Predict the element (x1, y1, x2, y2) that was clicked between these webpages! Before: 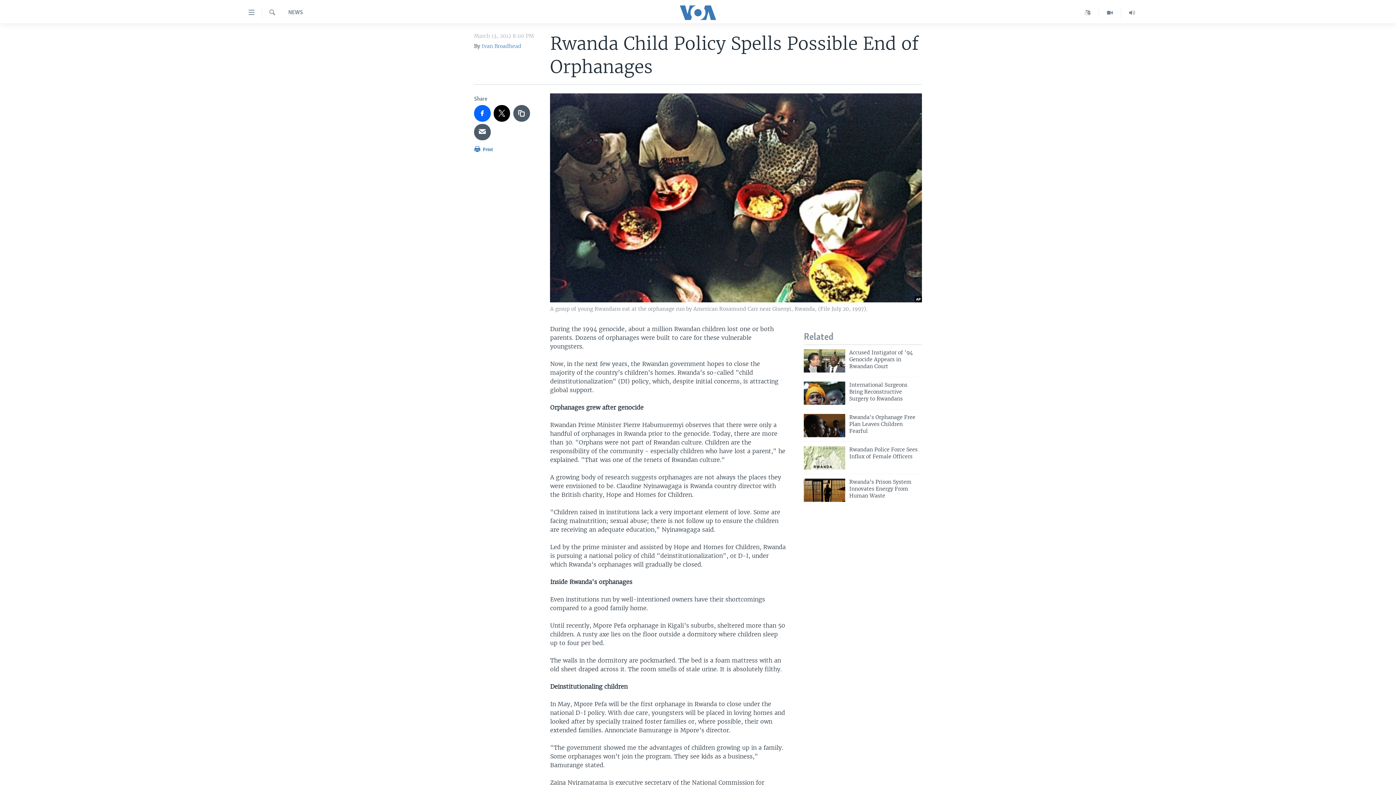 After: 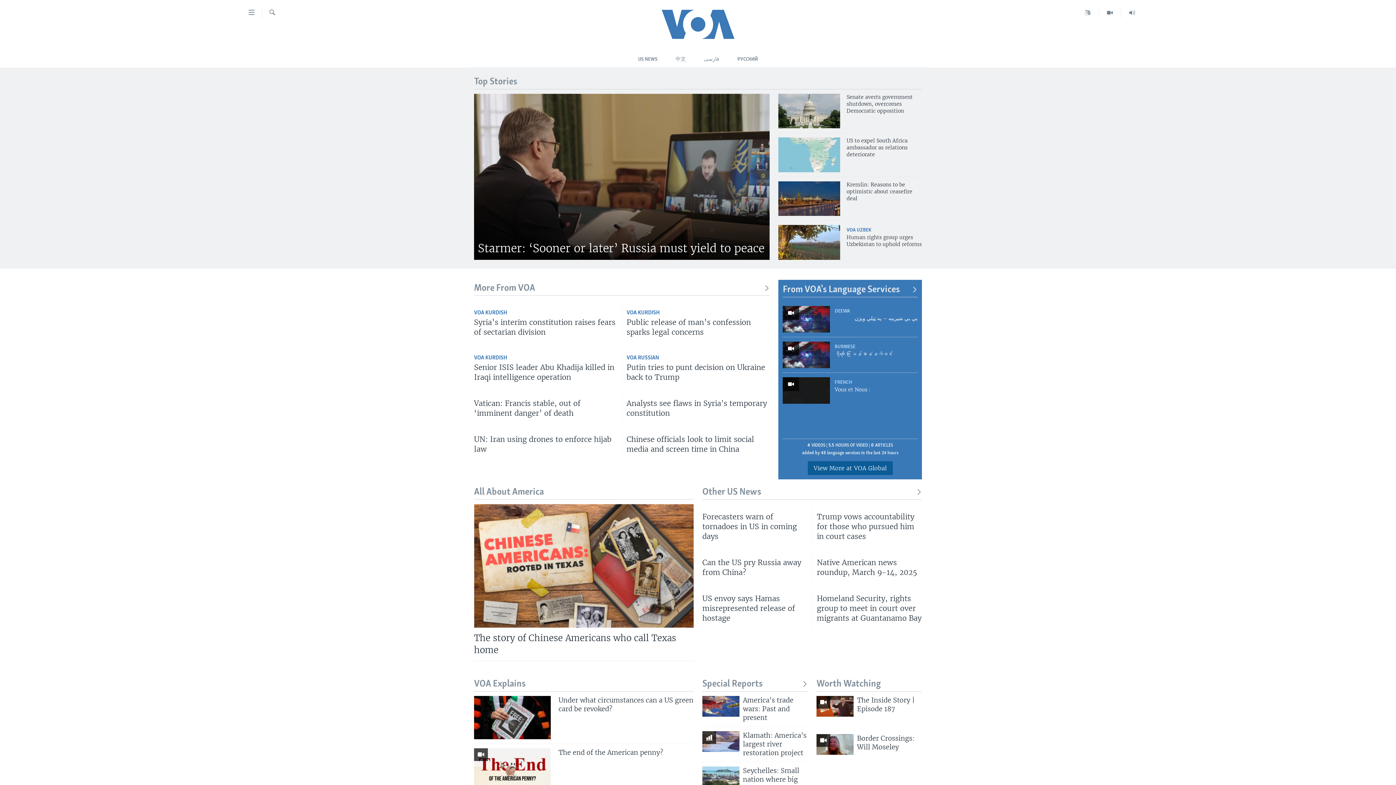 Action: bbox: (661, 5, 734, 19)